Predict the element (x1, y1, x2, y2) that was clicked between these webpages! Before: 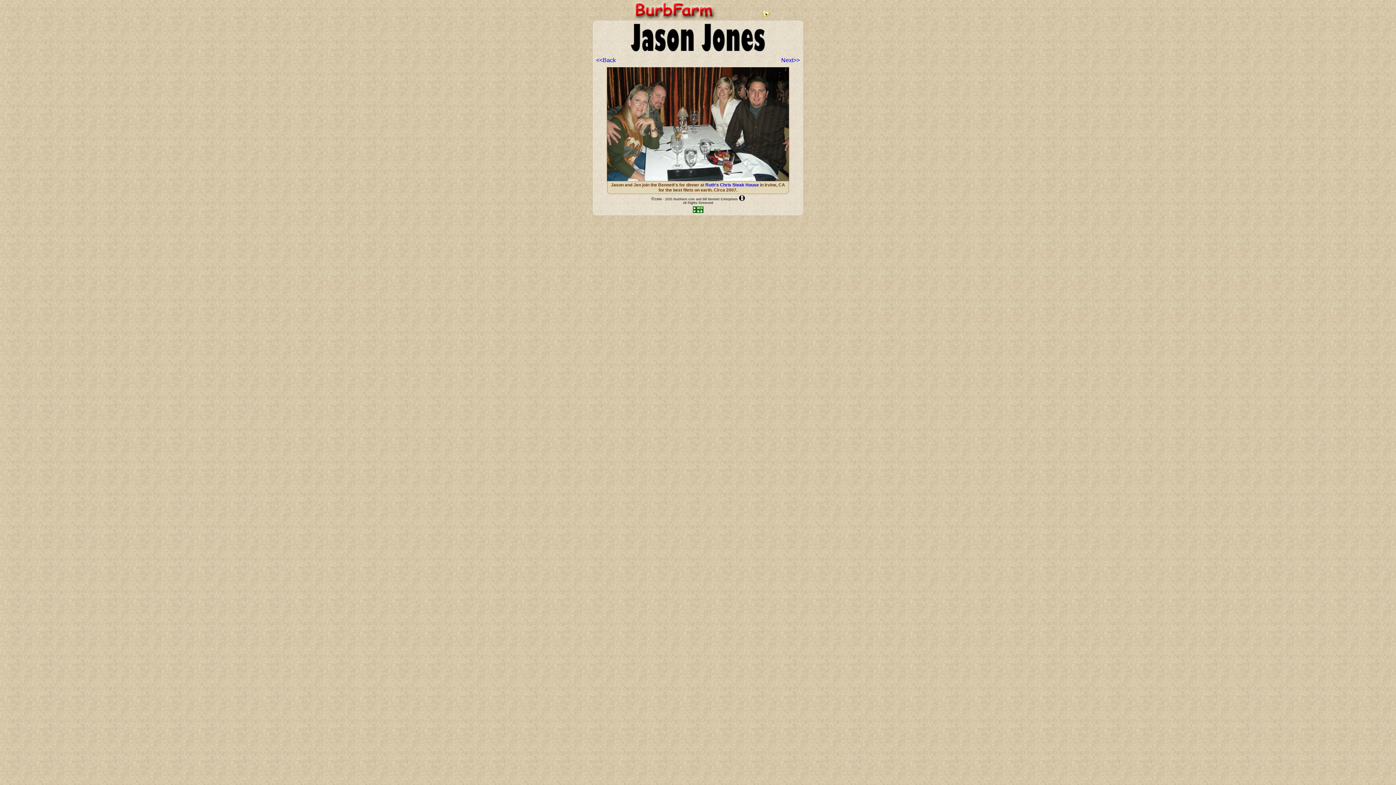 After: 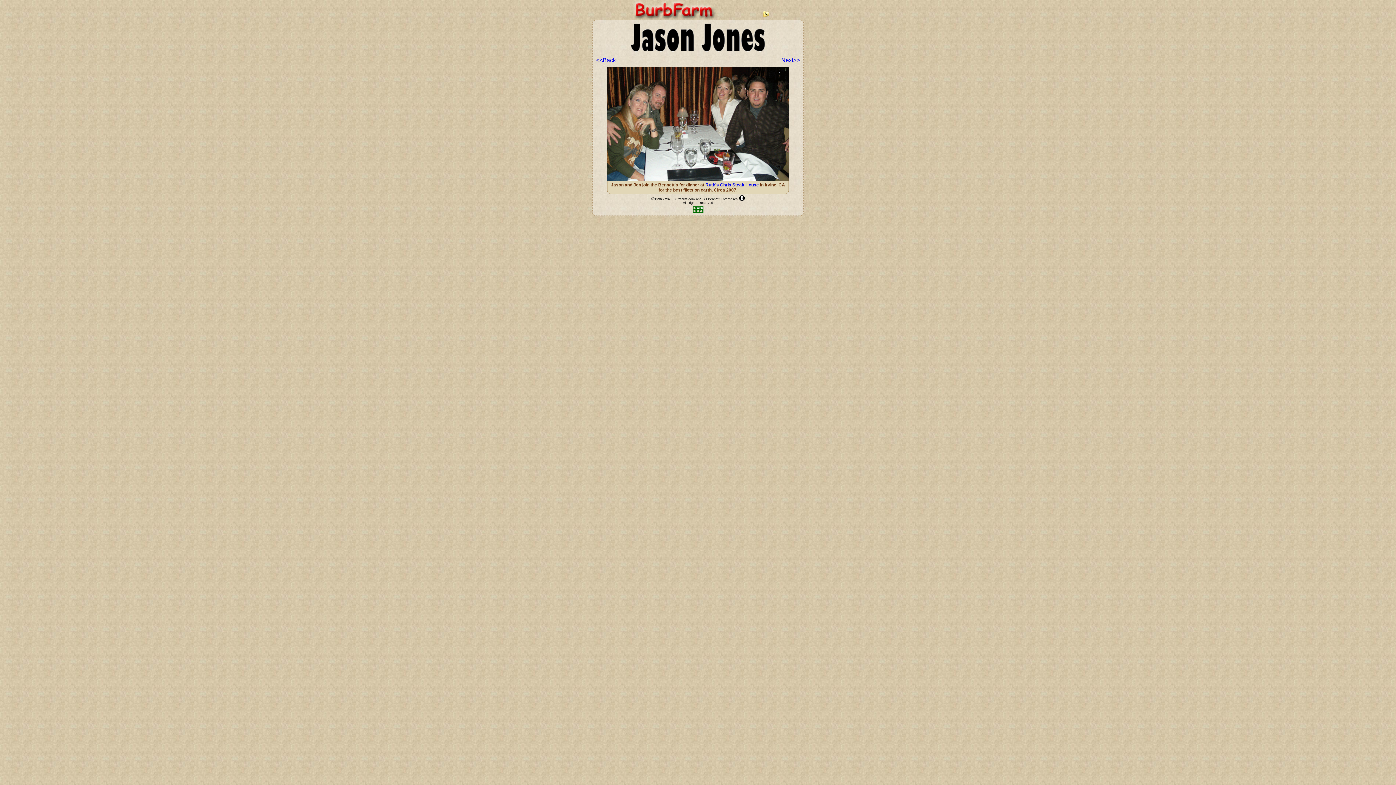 Action: bbox: (630, 46, 765, 53)